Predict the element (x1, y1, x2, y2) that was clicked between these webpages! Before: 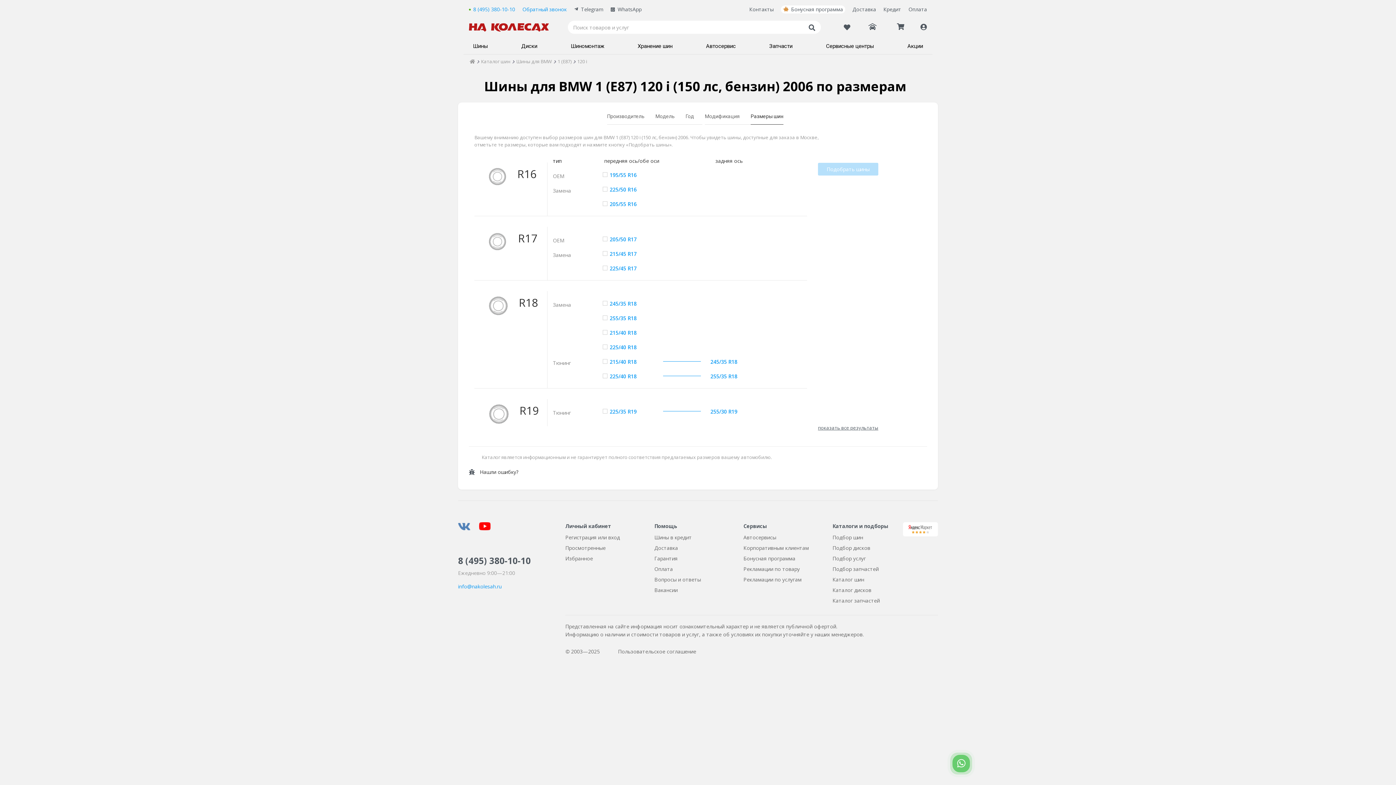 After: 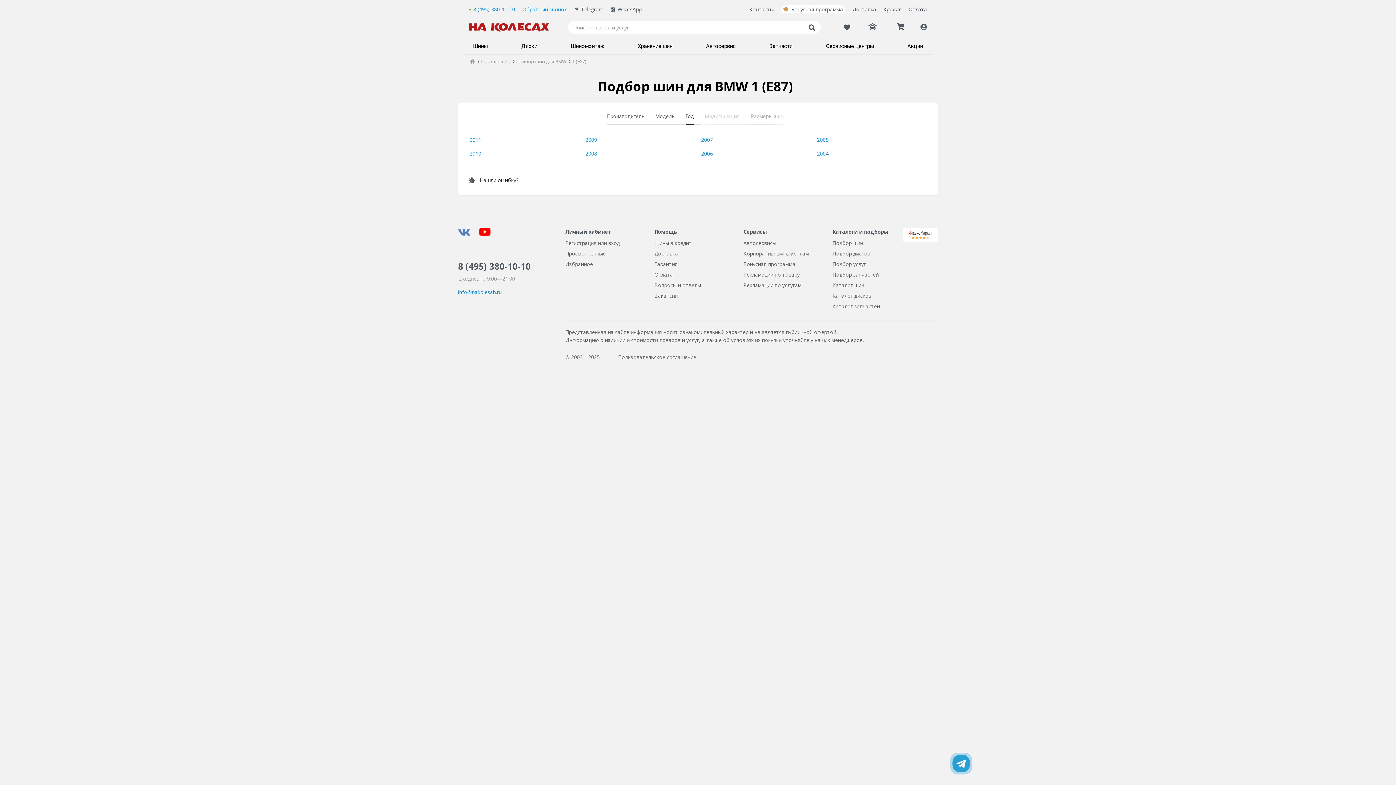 Action: bbox: (685, 113, 694, 124) label: Год